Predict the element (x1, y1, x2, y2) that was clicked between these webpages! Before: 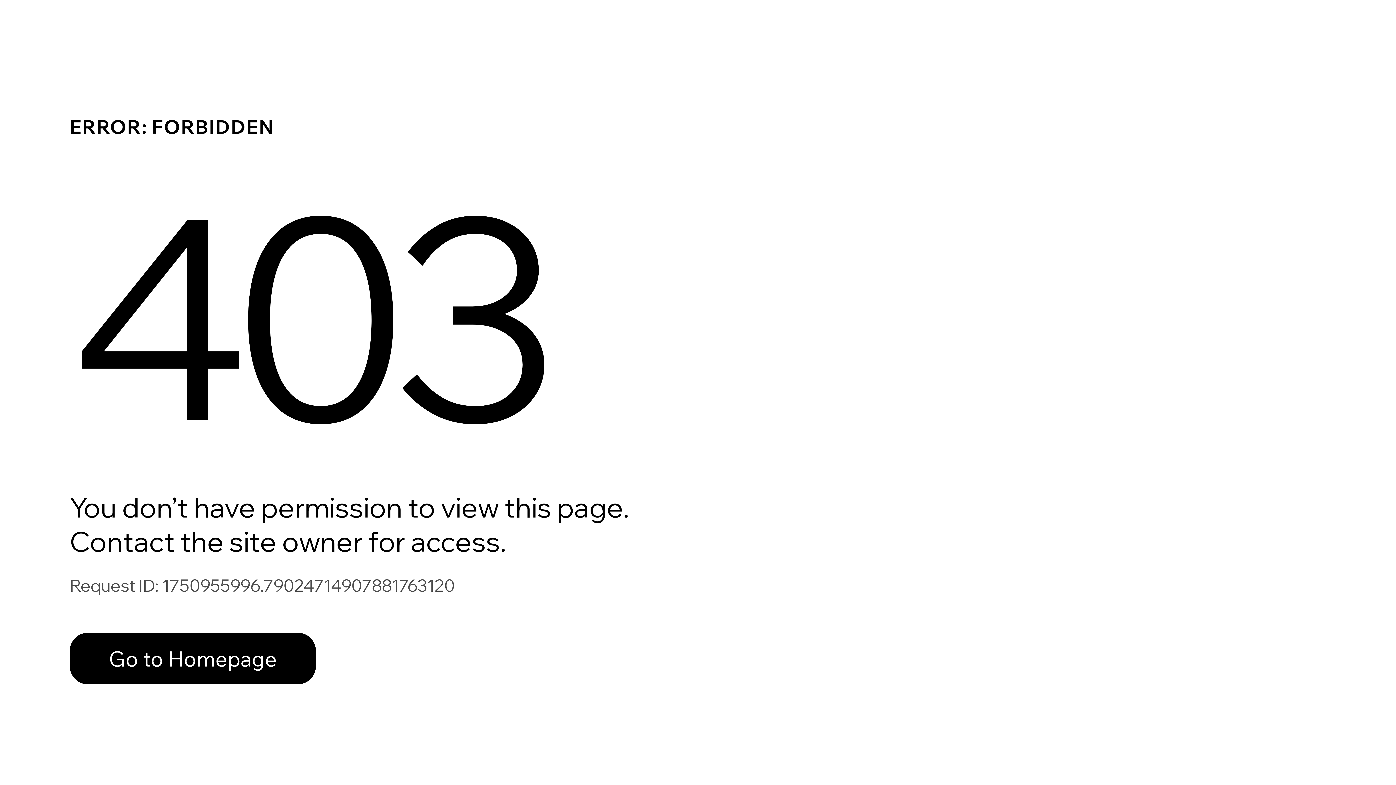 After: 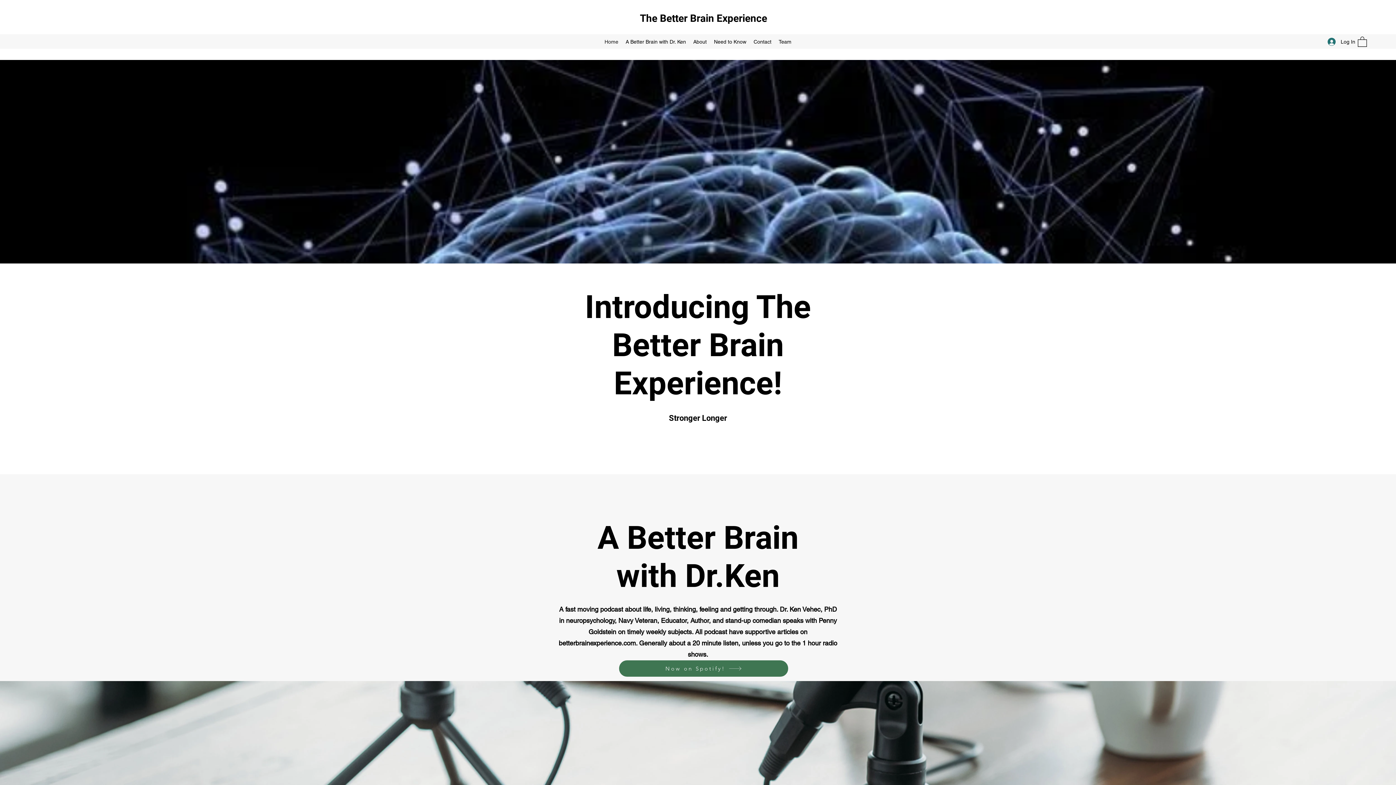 Action: label: Go to Homepage bbox: (69, 633, 316, 684)